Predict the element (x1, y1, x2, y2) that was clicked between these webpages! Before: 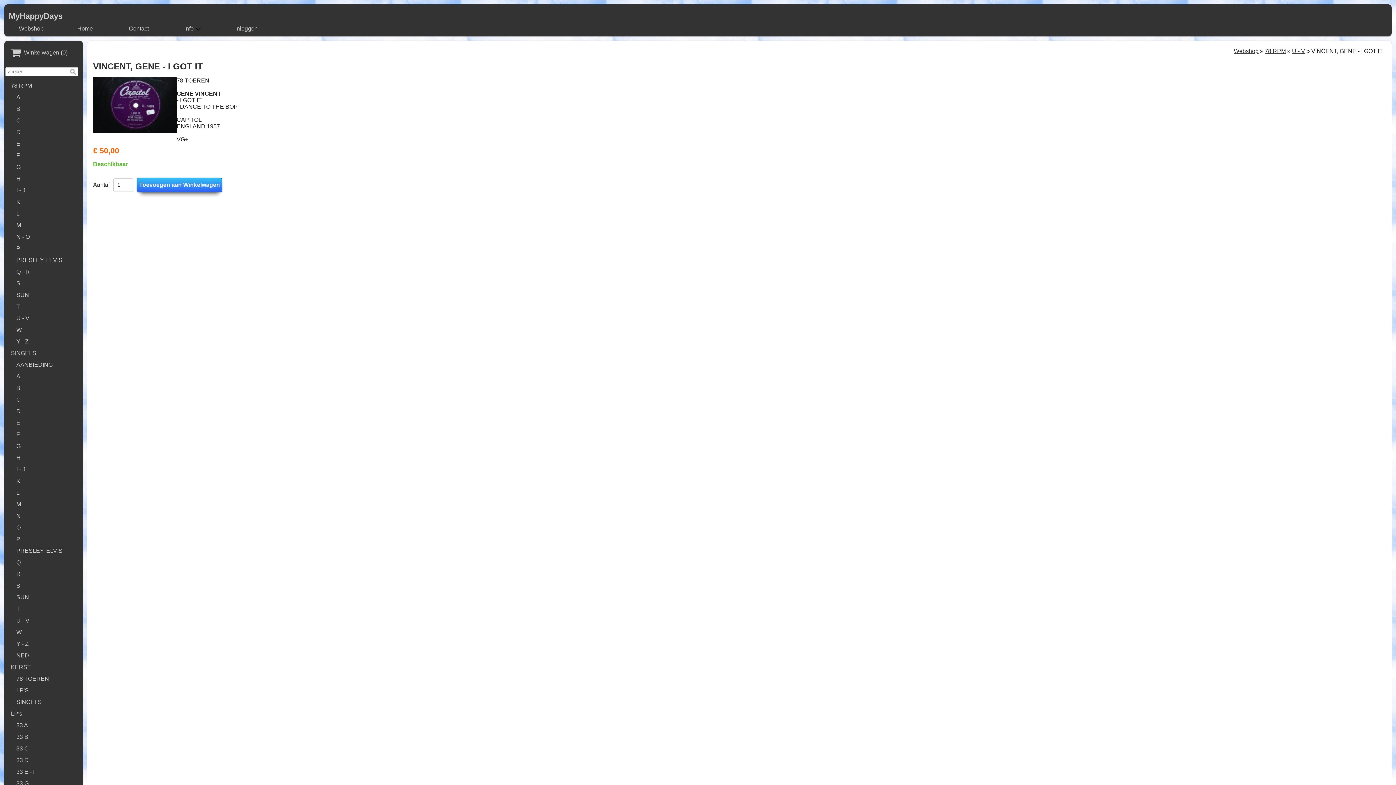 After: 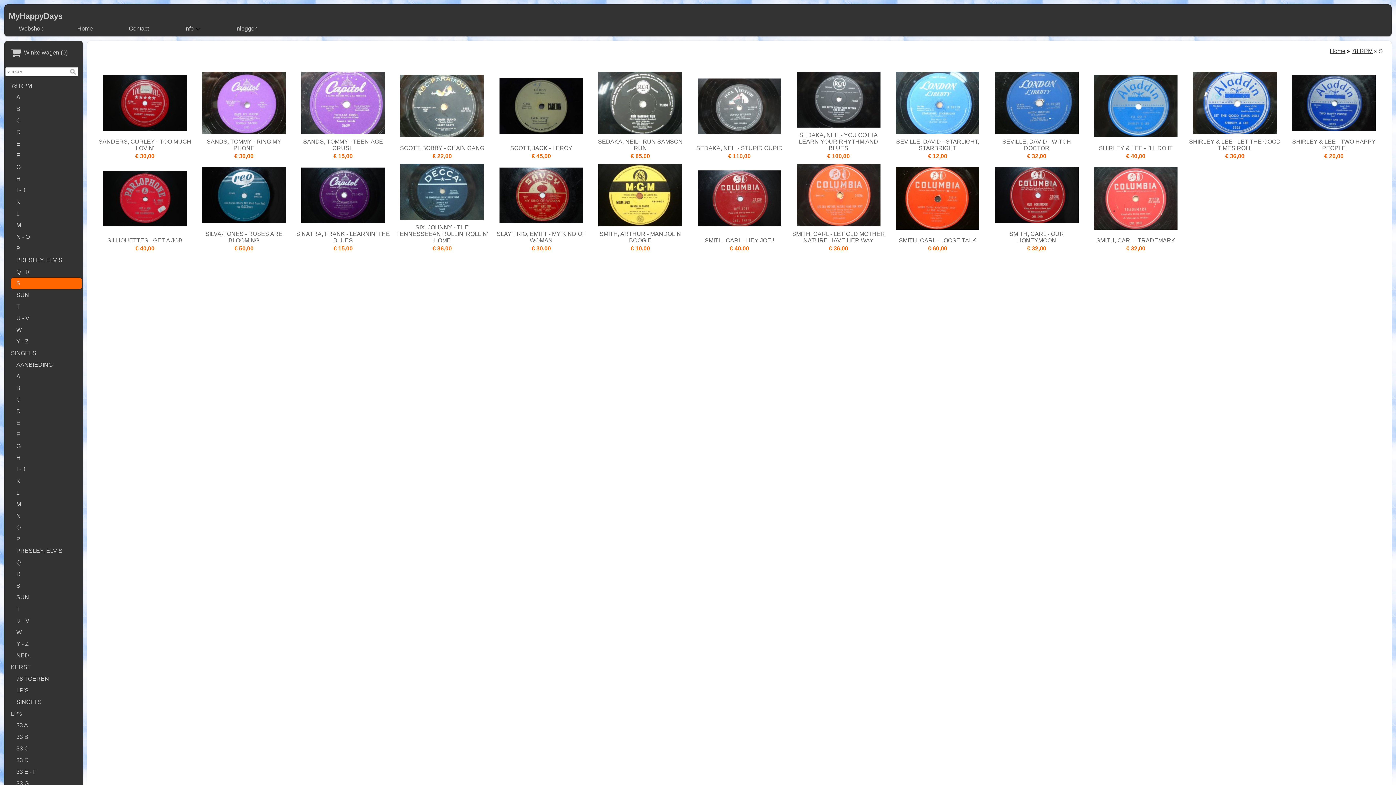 Action: bbox: (10, 277, 81, 289) label: S